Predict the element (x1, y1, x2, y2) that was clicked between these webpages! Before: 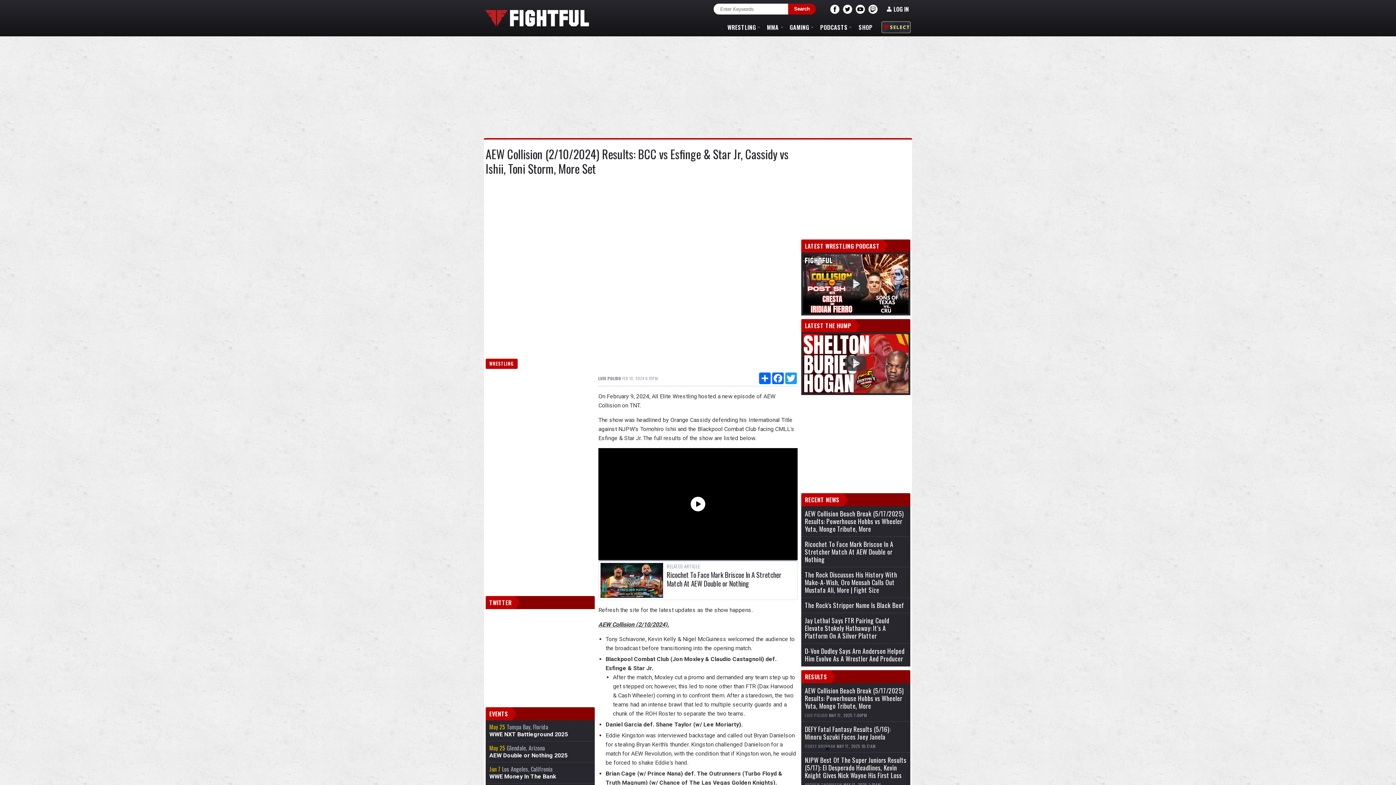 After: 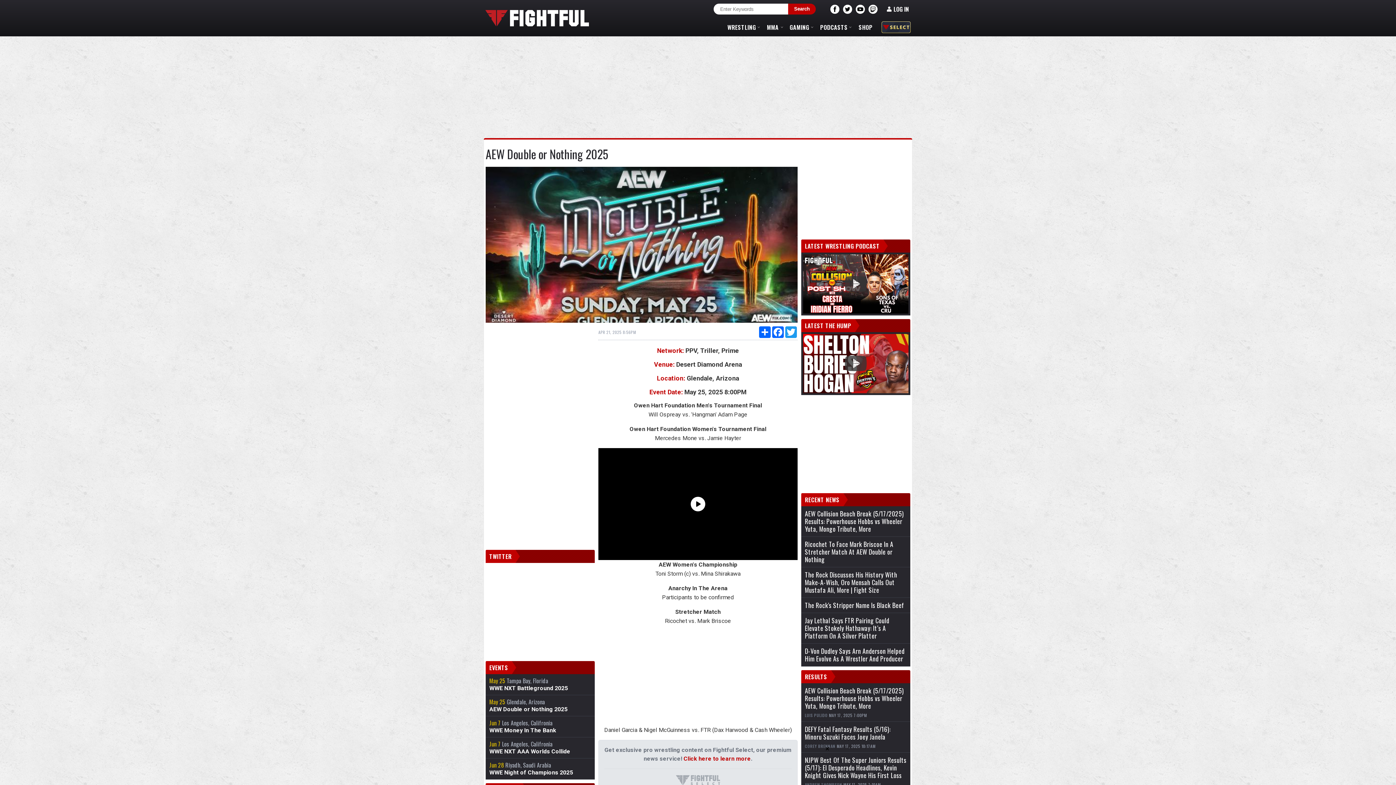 Action: label: May 25 Glendale, Arizona
AEW Double or Nothing 2025 bbox: (485, 741, 594, 762)